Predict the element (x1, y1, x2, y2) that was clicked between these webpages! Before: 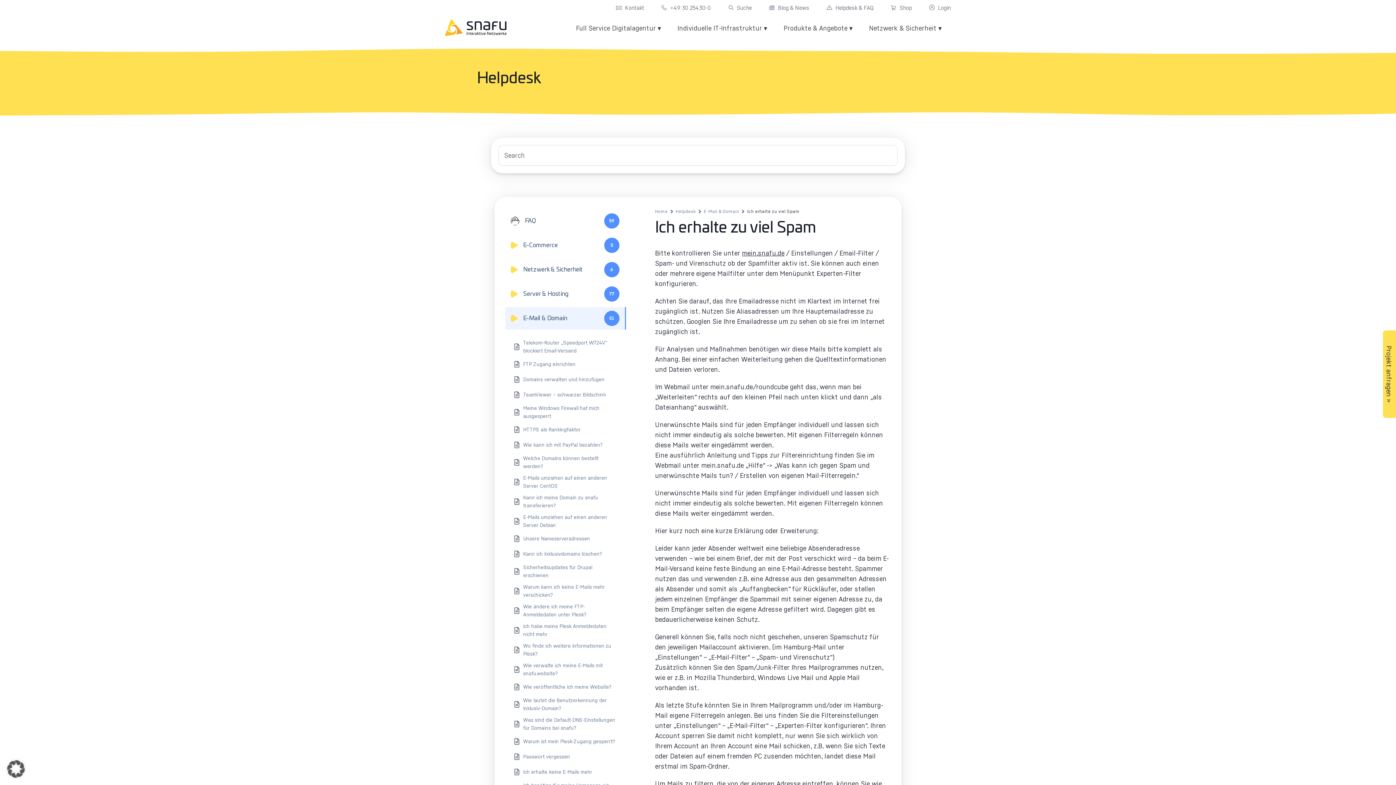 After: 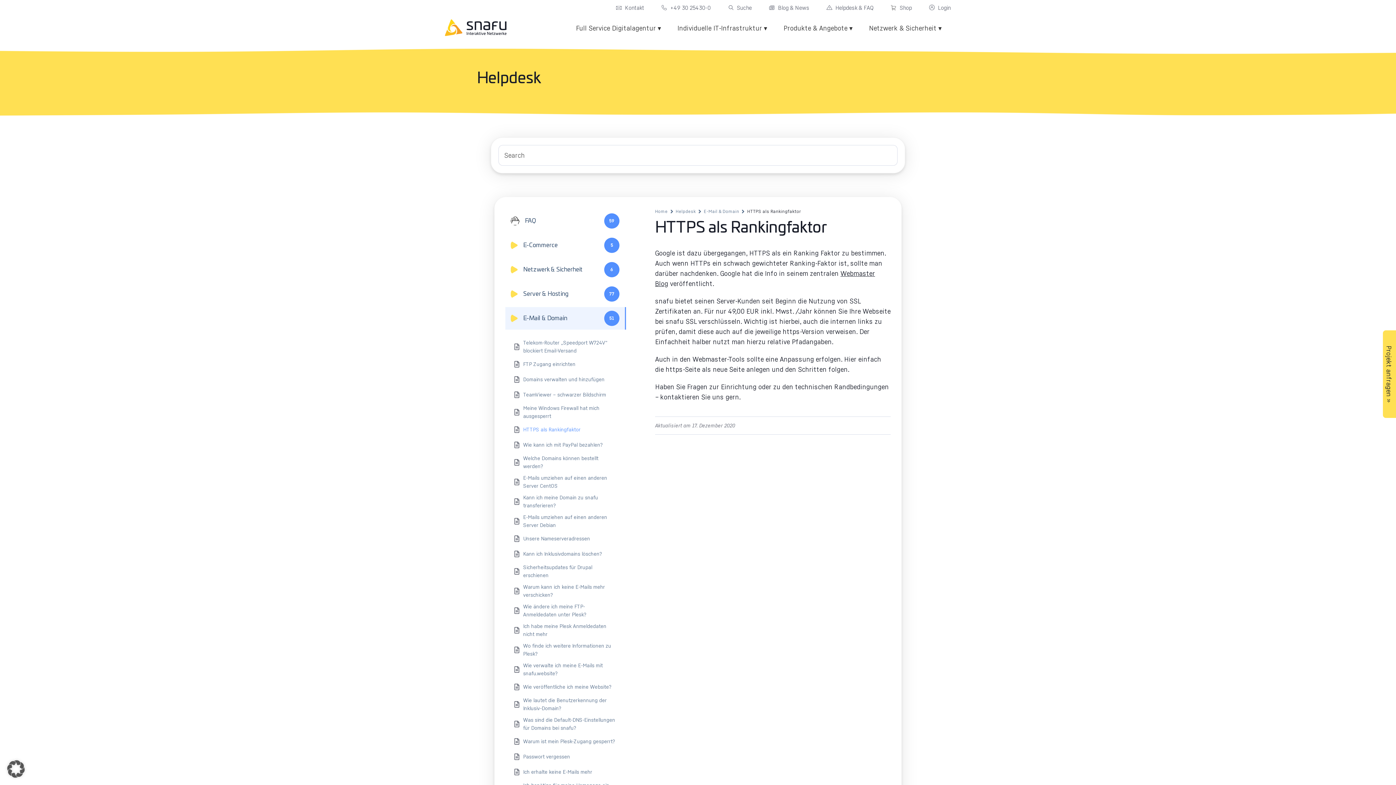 Action: label: HTTPS als Rankingfaktor bbox: (523, 425, 580, 433)